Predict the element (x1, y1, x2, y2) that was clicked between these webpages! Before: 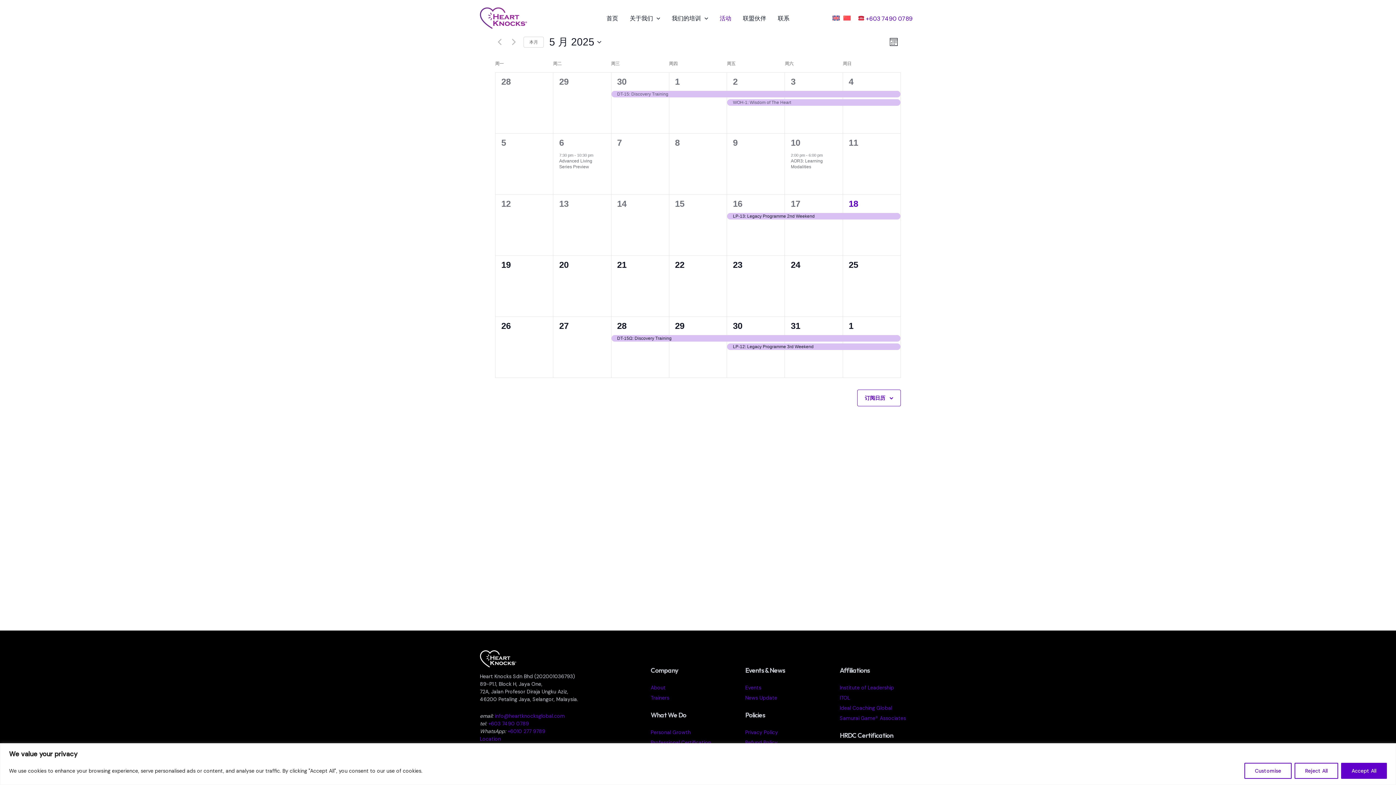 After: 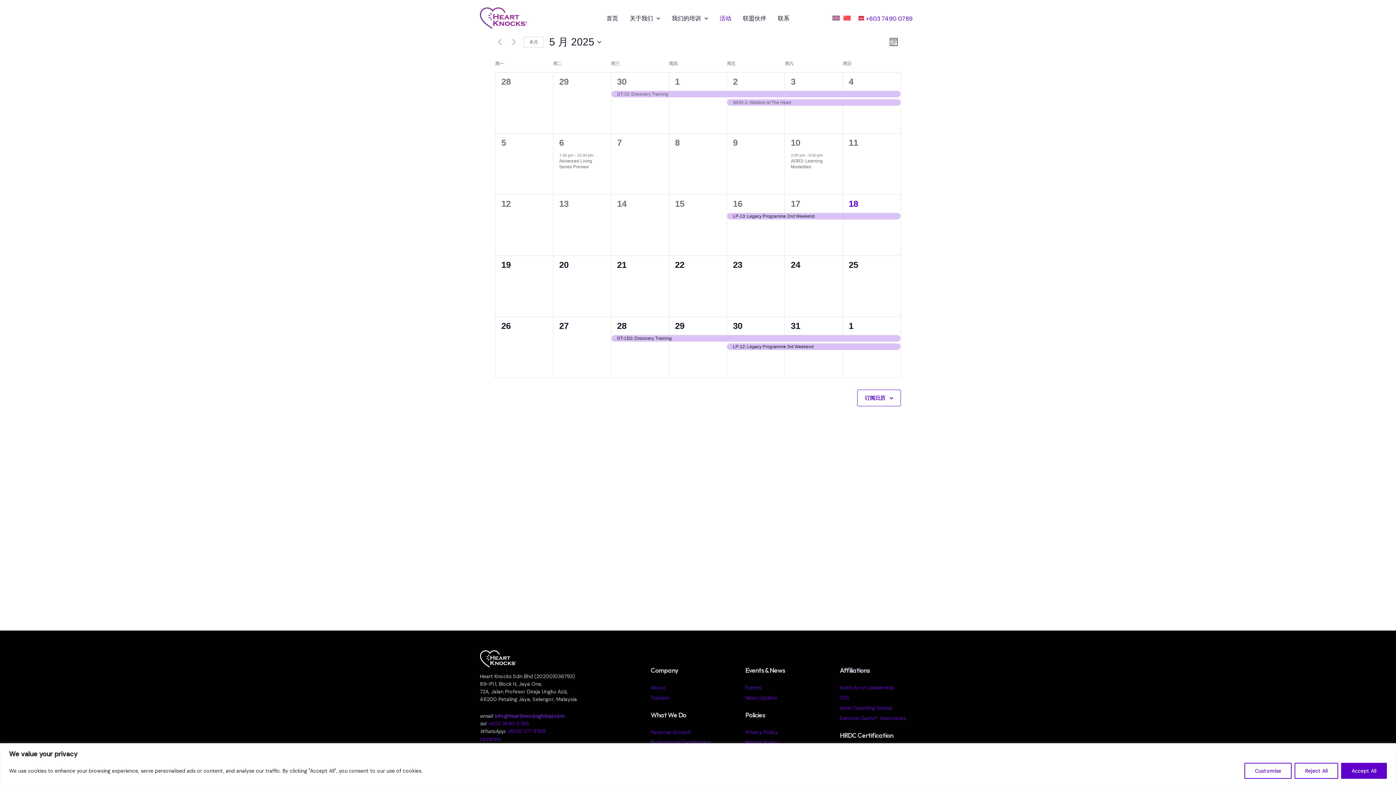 Action: label: info@heartknocksglobal.com bbox: (494, 712, 565, 719)